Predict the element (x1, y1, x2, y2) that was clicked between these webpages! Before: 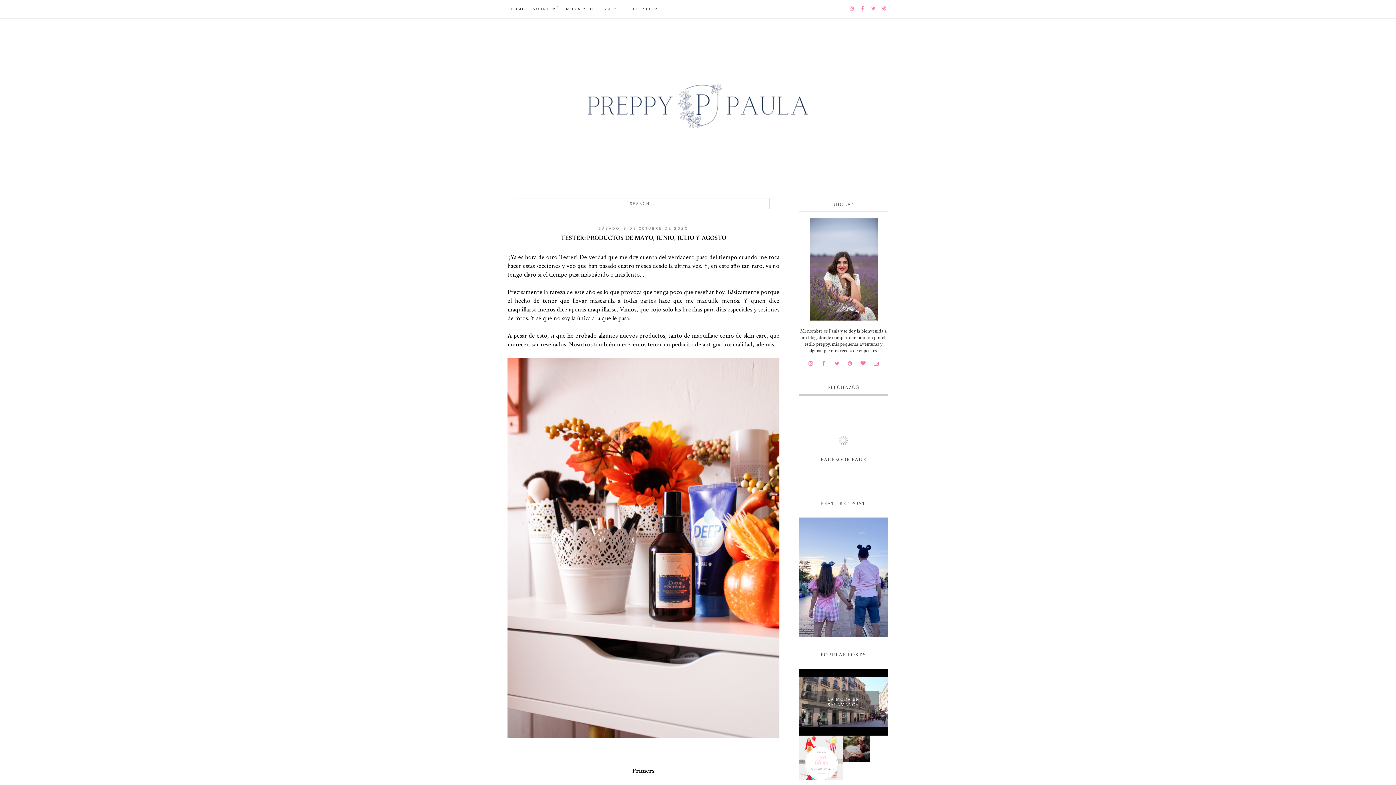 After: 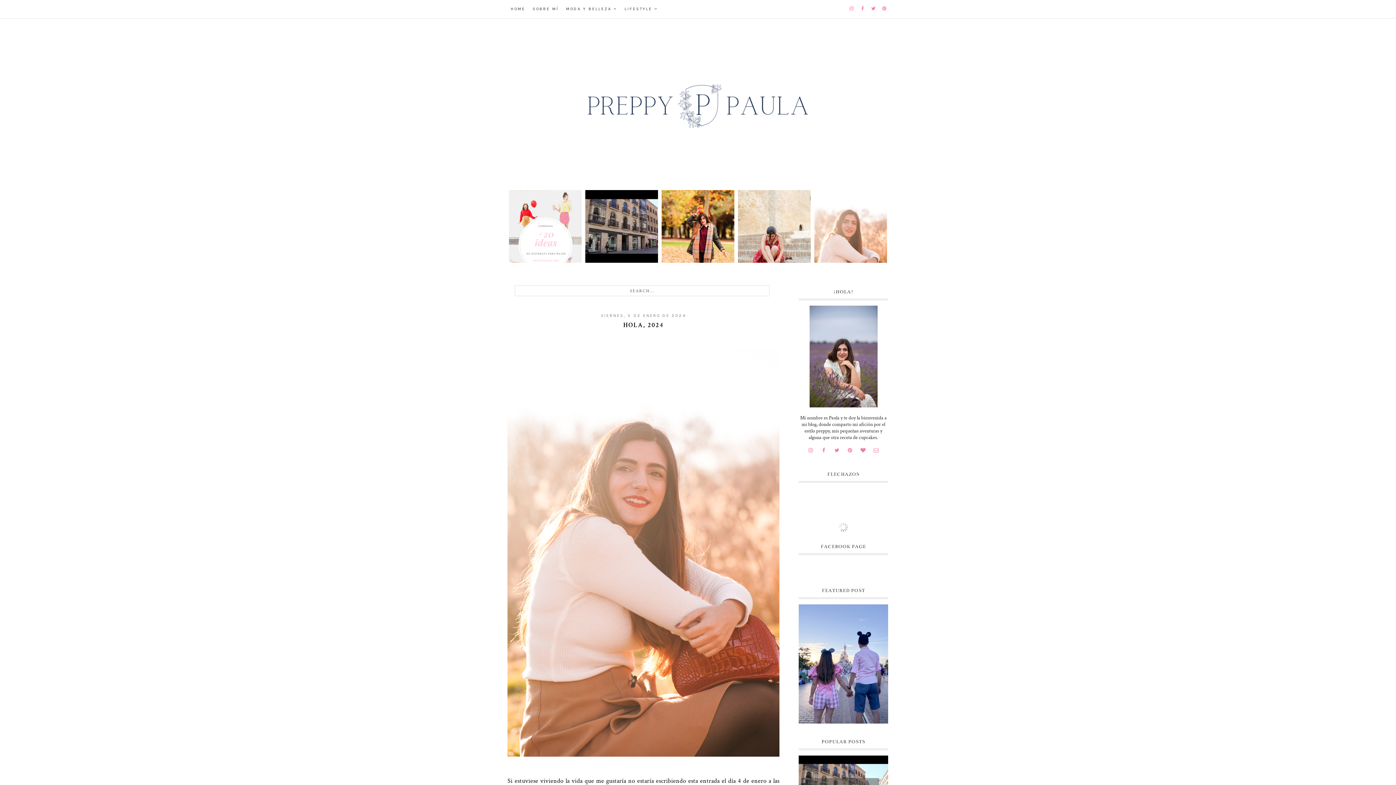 Action: bbox: (507, 0, 529, 18) label: HOME